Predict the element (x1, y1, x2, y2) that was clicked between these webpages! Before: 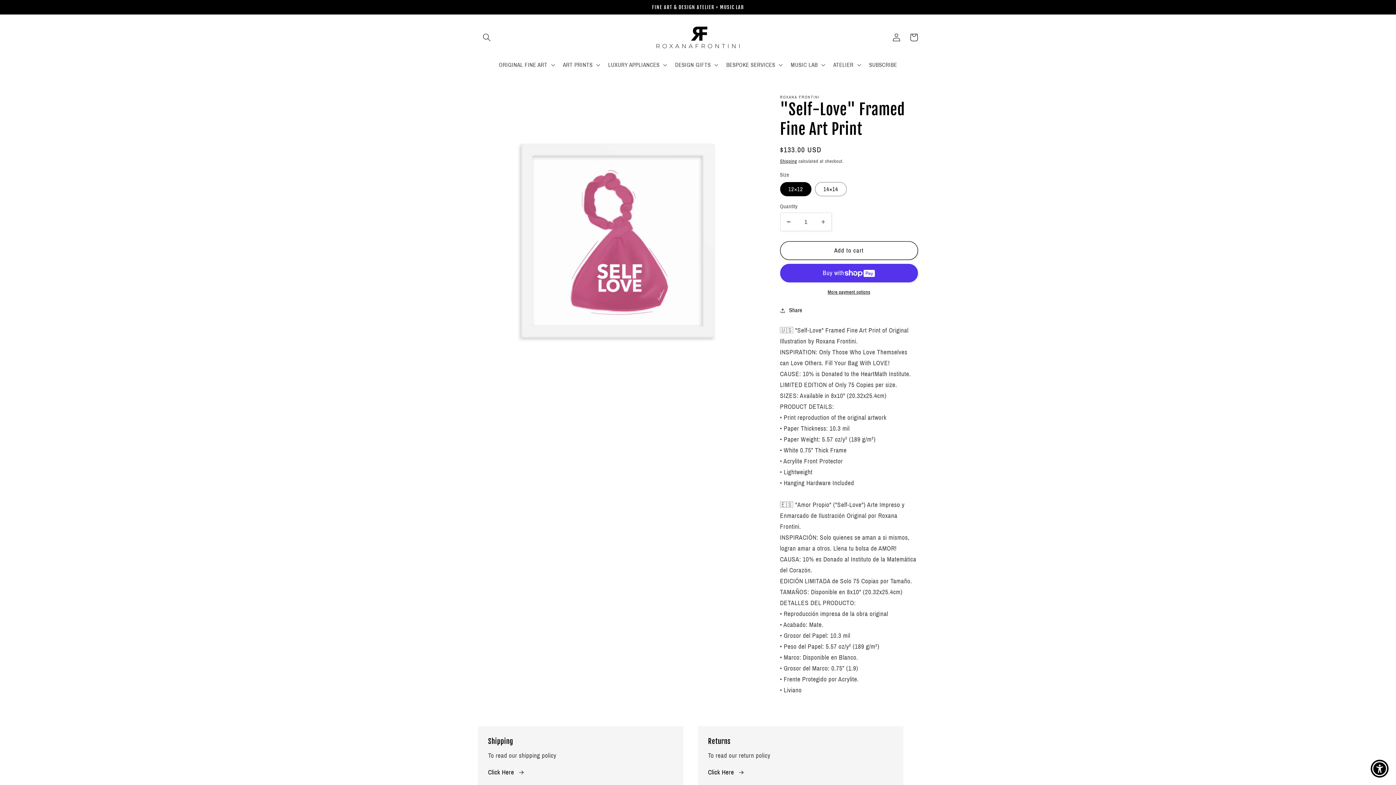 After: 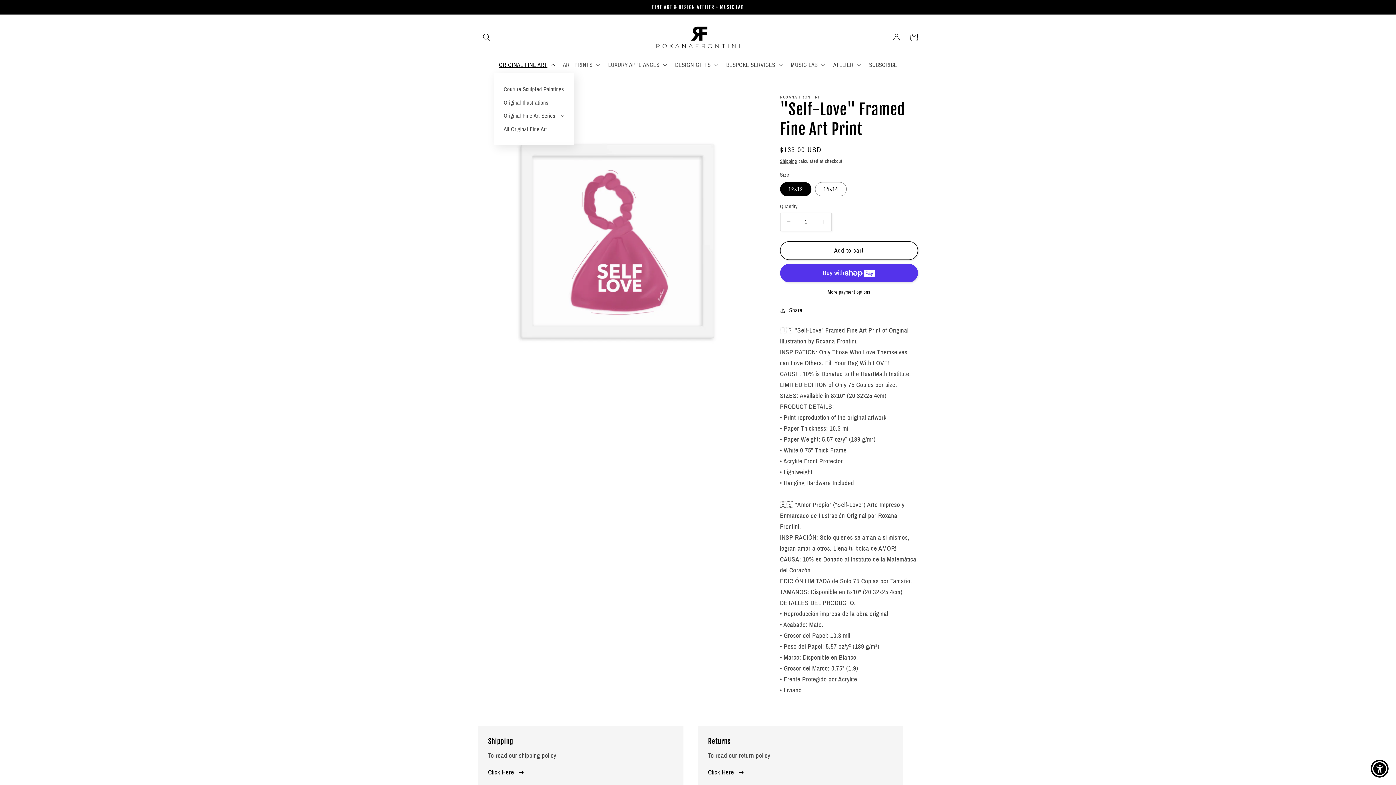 Action: bbox: (494, 56, 558, 73) label: ORIGINAL FINE ART